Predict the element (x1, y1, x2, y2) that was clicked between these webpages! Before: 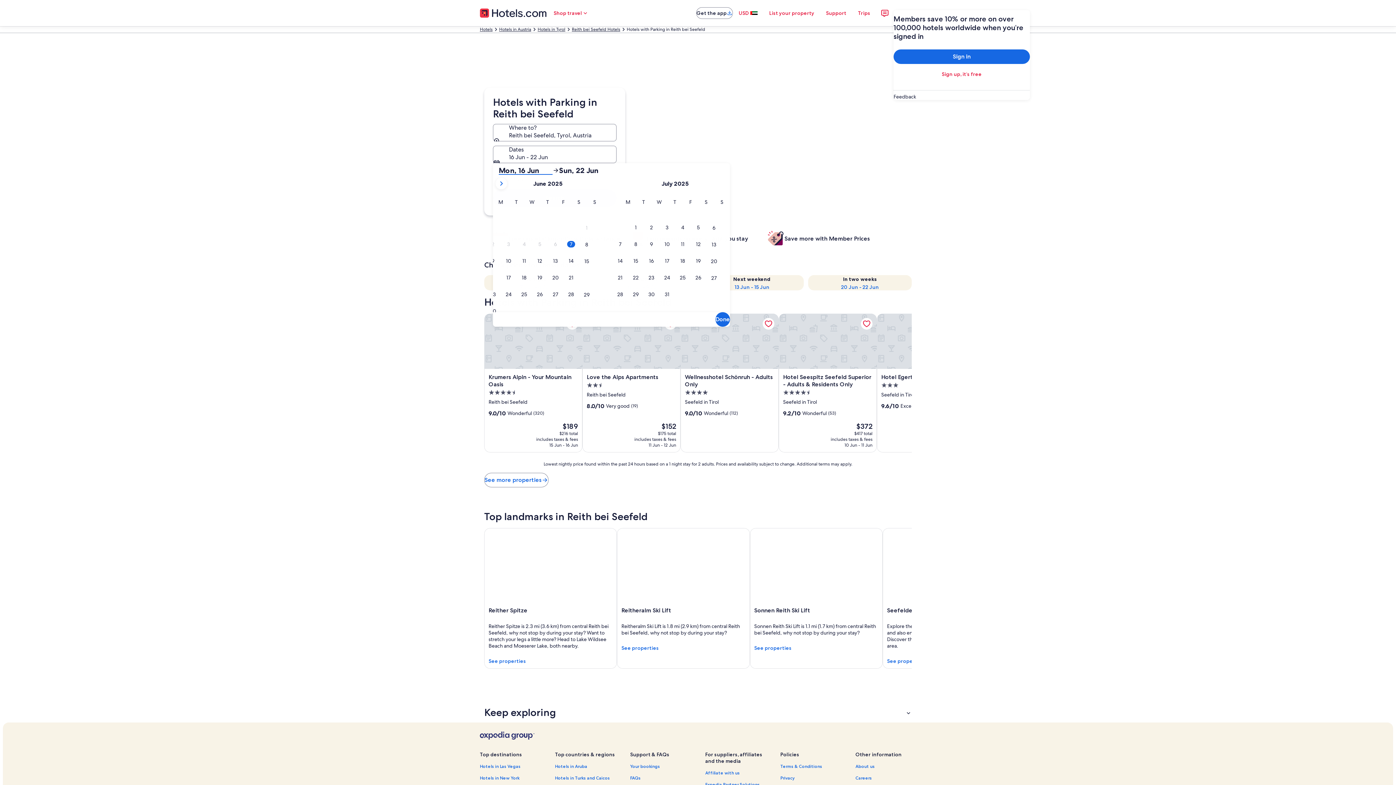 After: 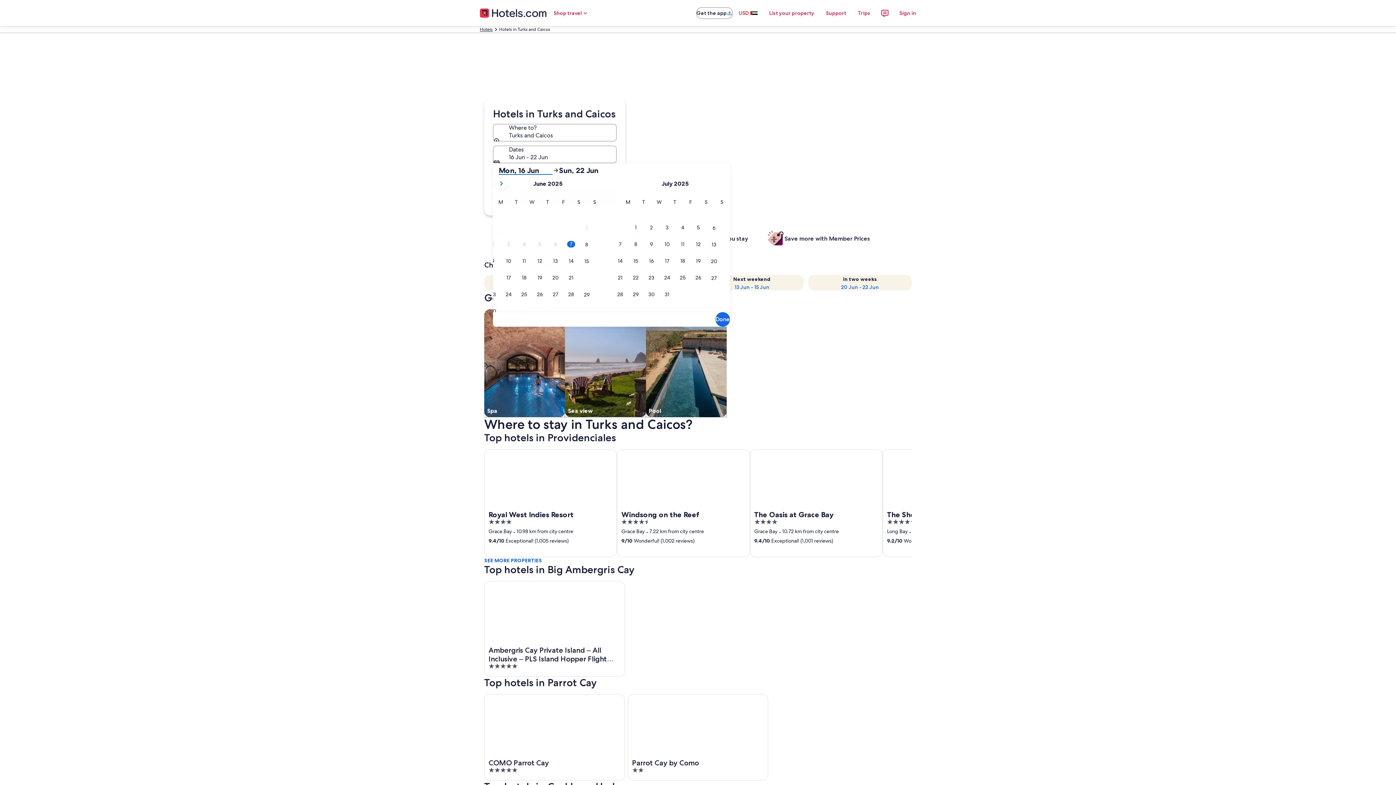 Action: label: Hotels in Turks and Caicos bbox: (555, 775, 621, 781)